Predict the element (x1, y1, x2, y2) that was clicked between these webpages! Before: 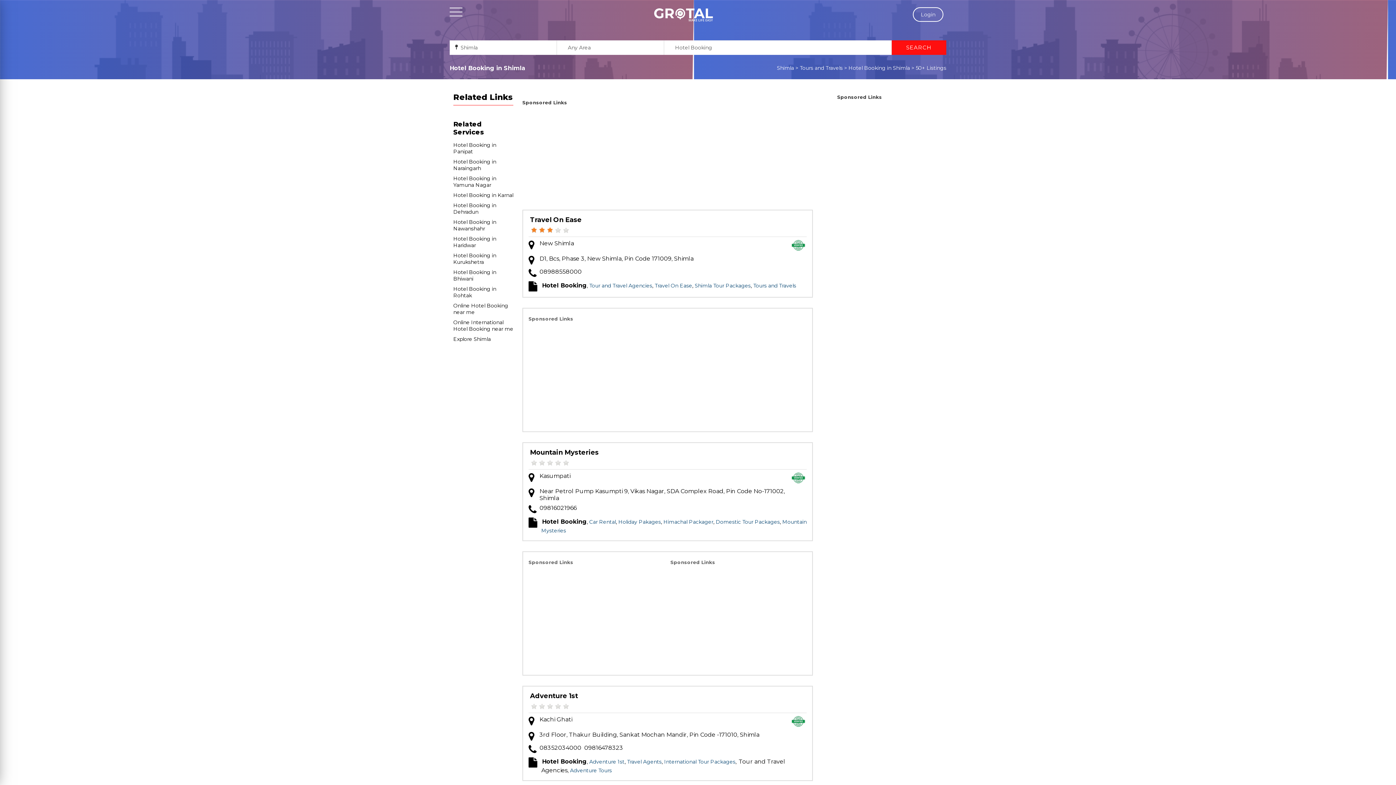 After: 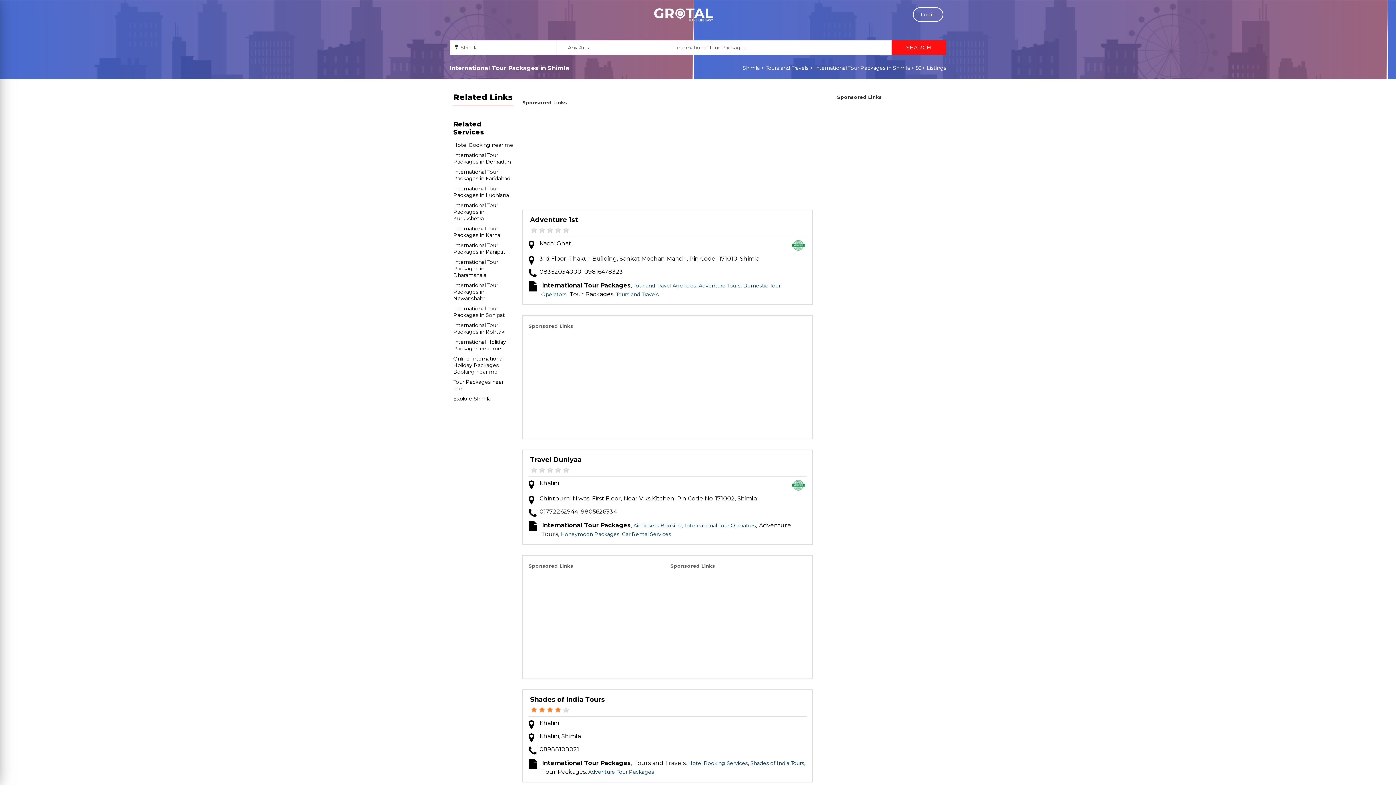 Action: bbox: (664, 758, 735, 765) label: International Tour Packages